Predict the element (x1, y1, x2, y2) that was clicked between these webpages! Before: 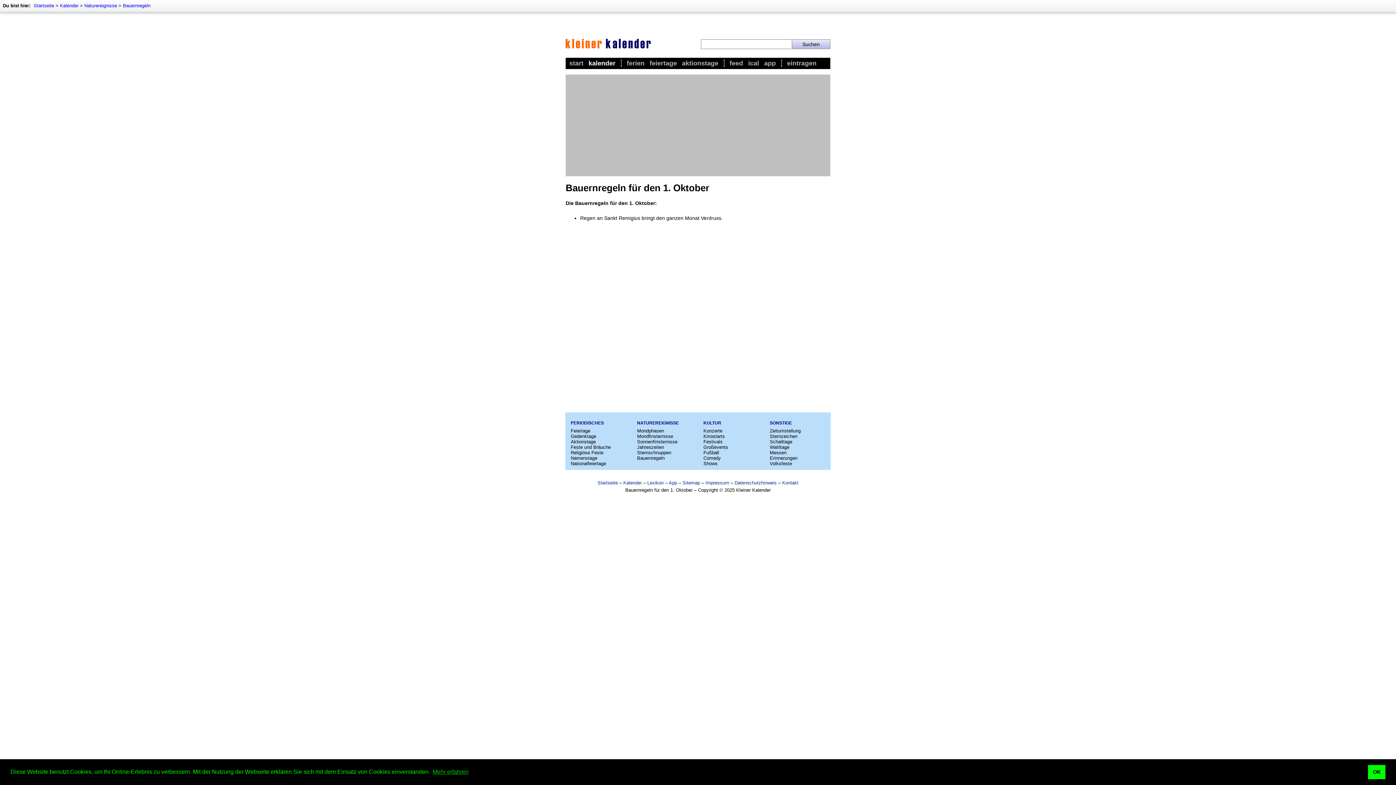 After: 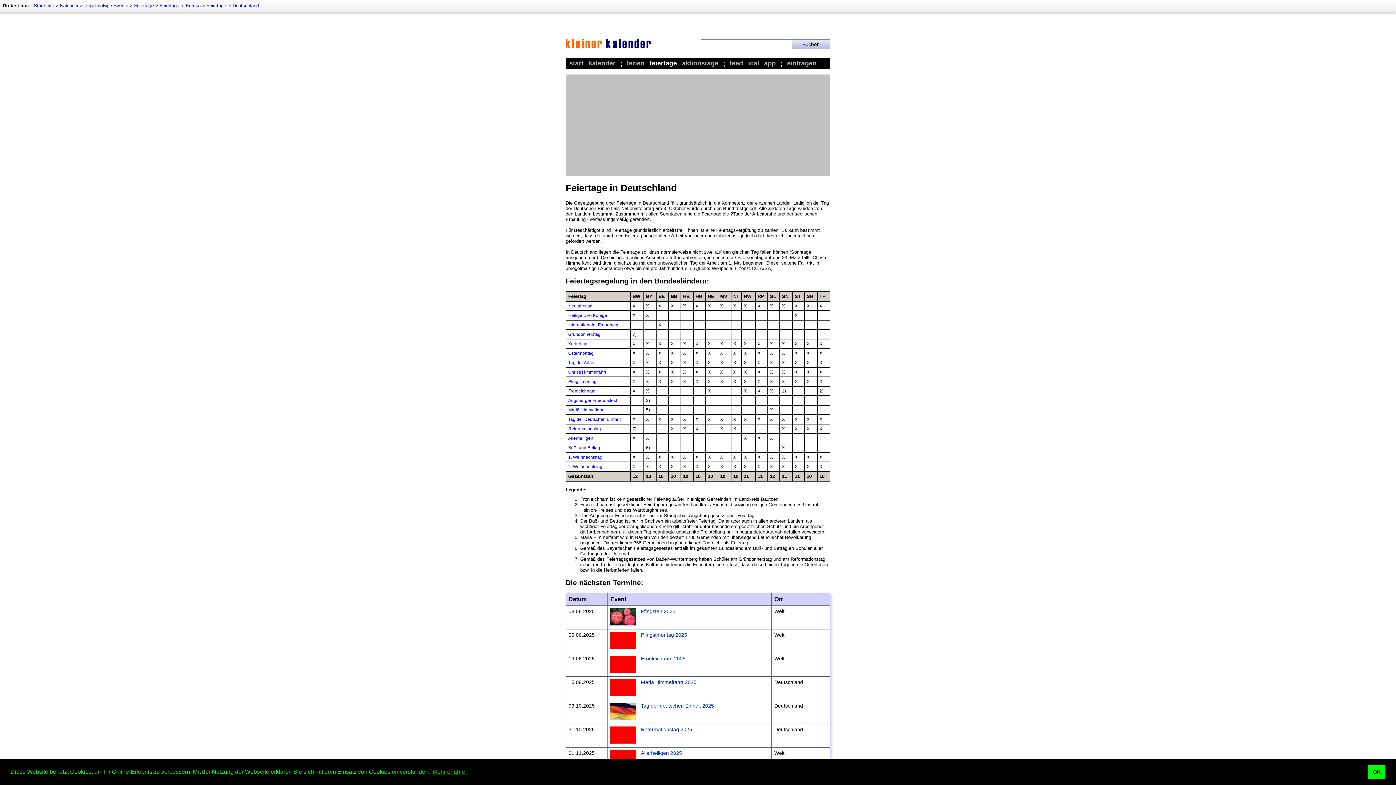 Action: label: feiertage bbox: (649, 59, 677, 66)